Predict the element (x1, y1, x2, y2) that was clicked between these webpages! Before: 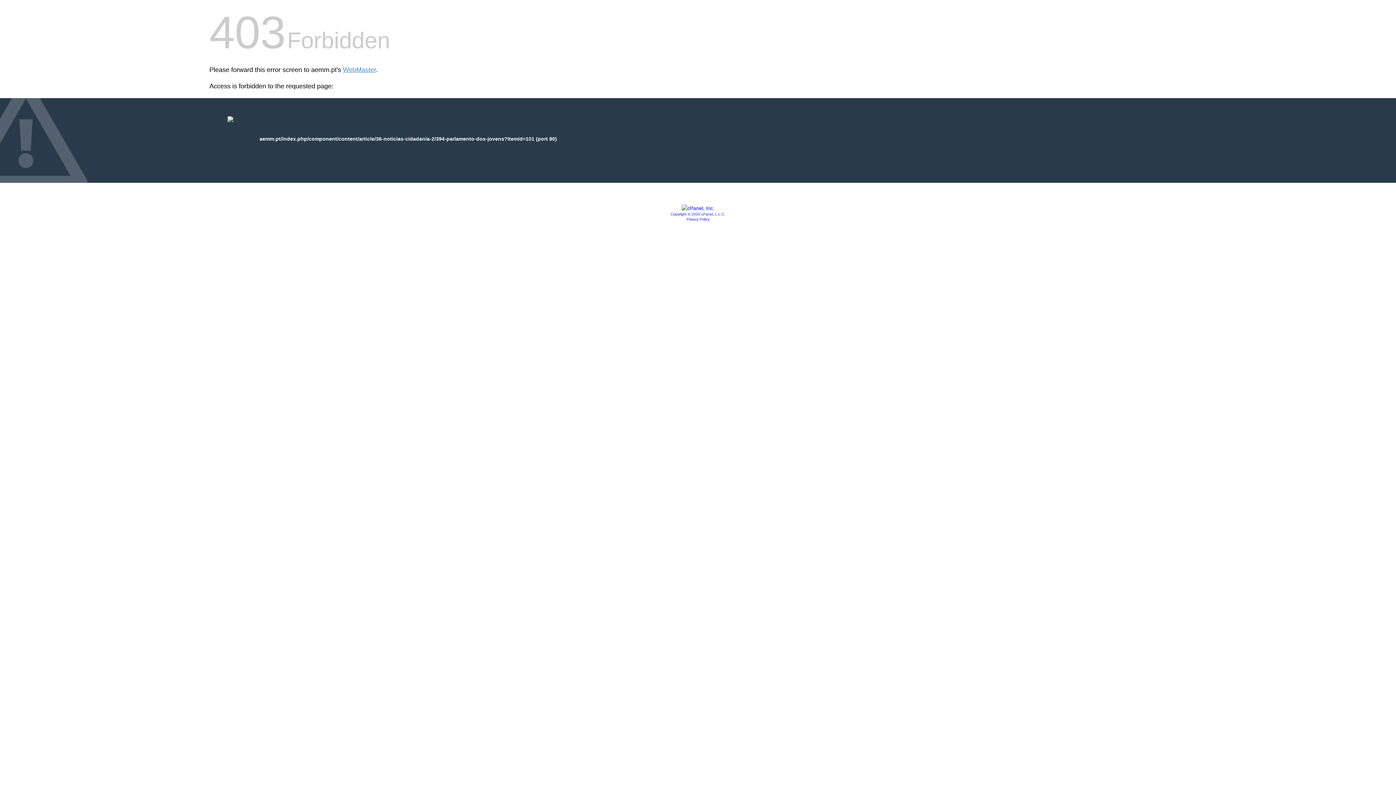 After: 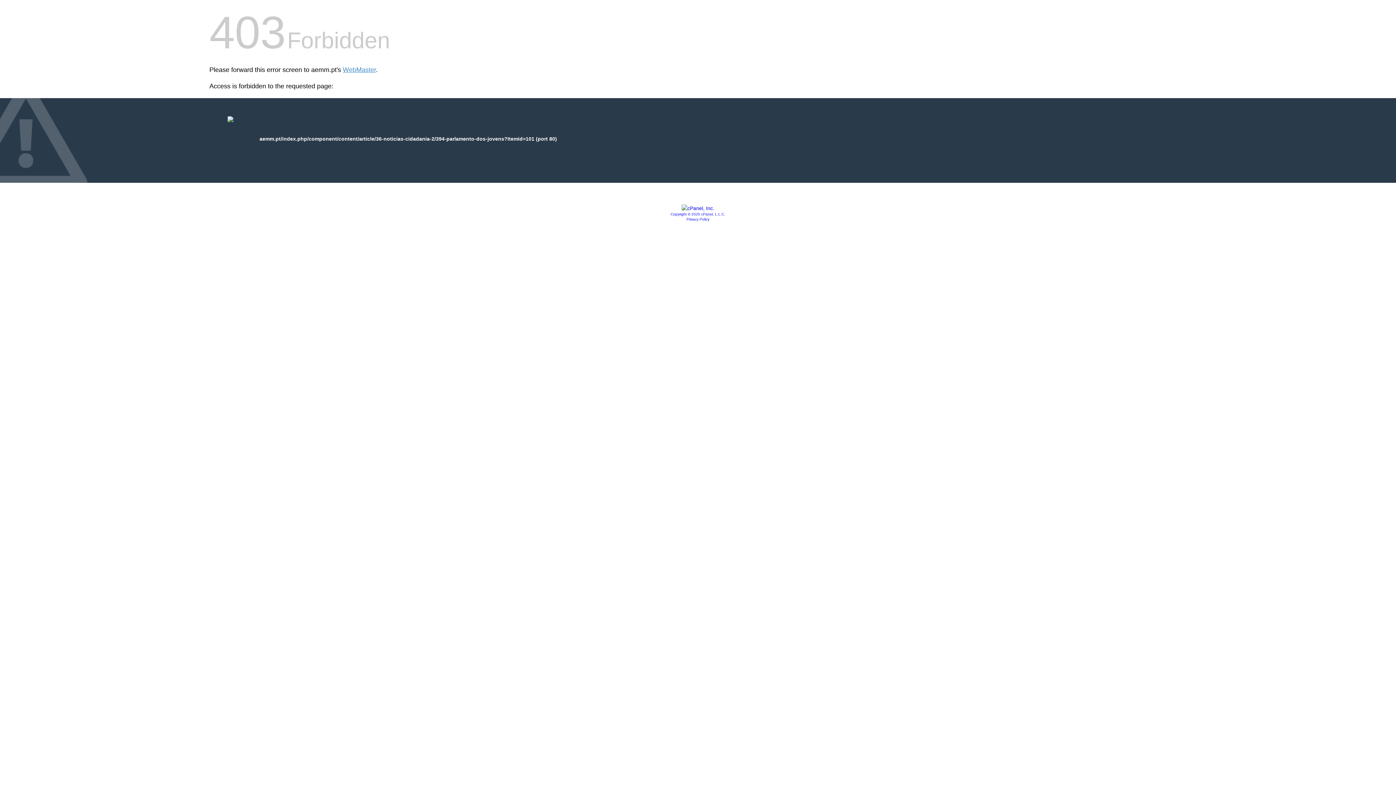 Action: label: Copyright © 2020 cPanel, L.L.C. bbox: (670, 212, 725, 216)